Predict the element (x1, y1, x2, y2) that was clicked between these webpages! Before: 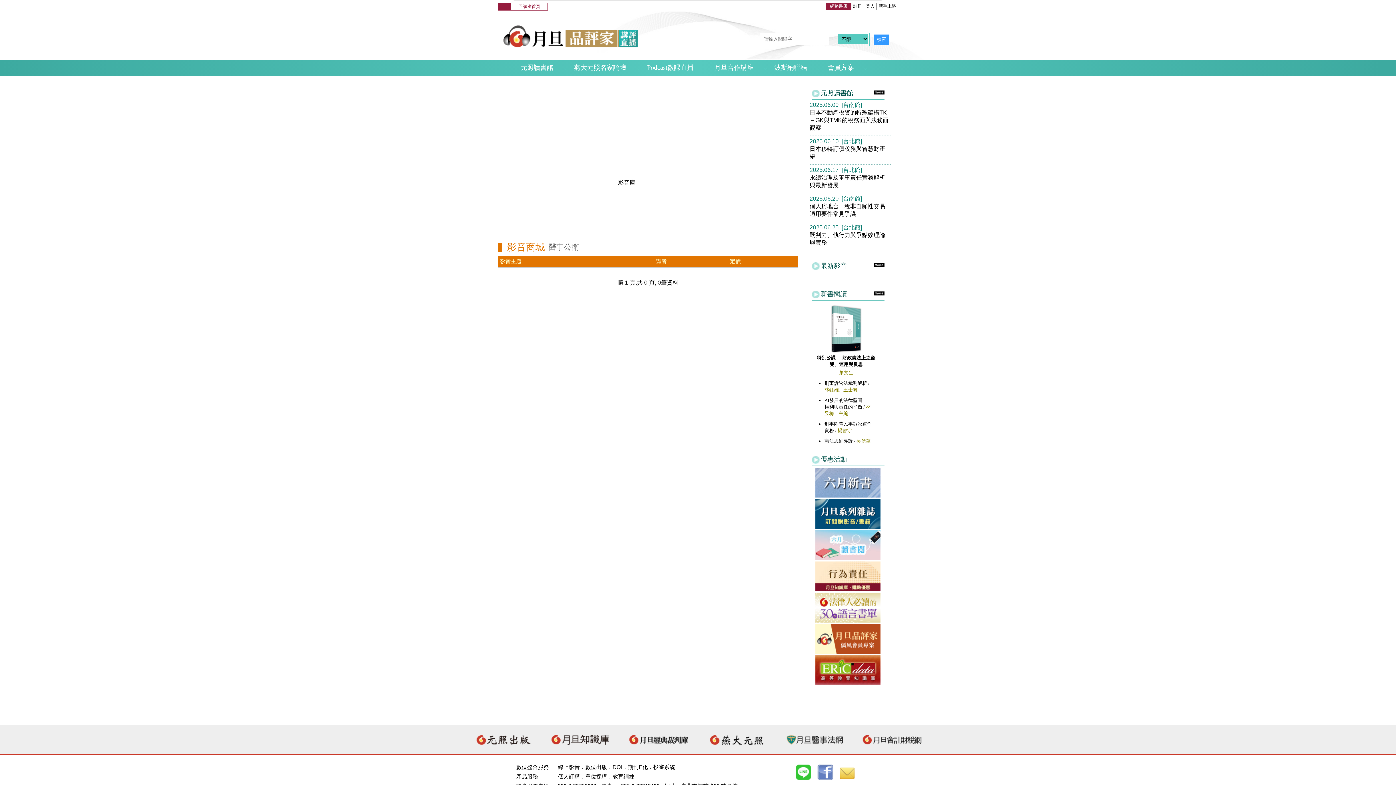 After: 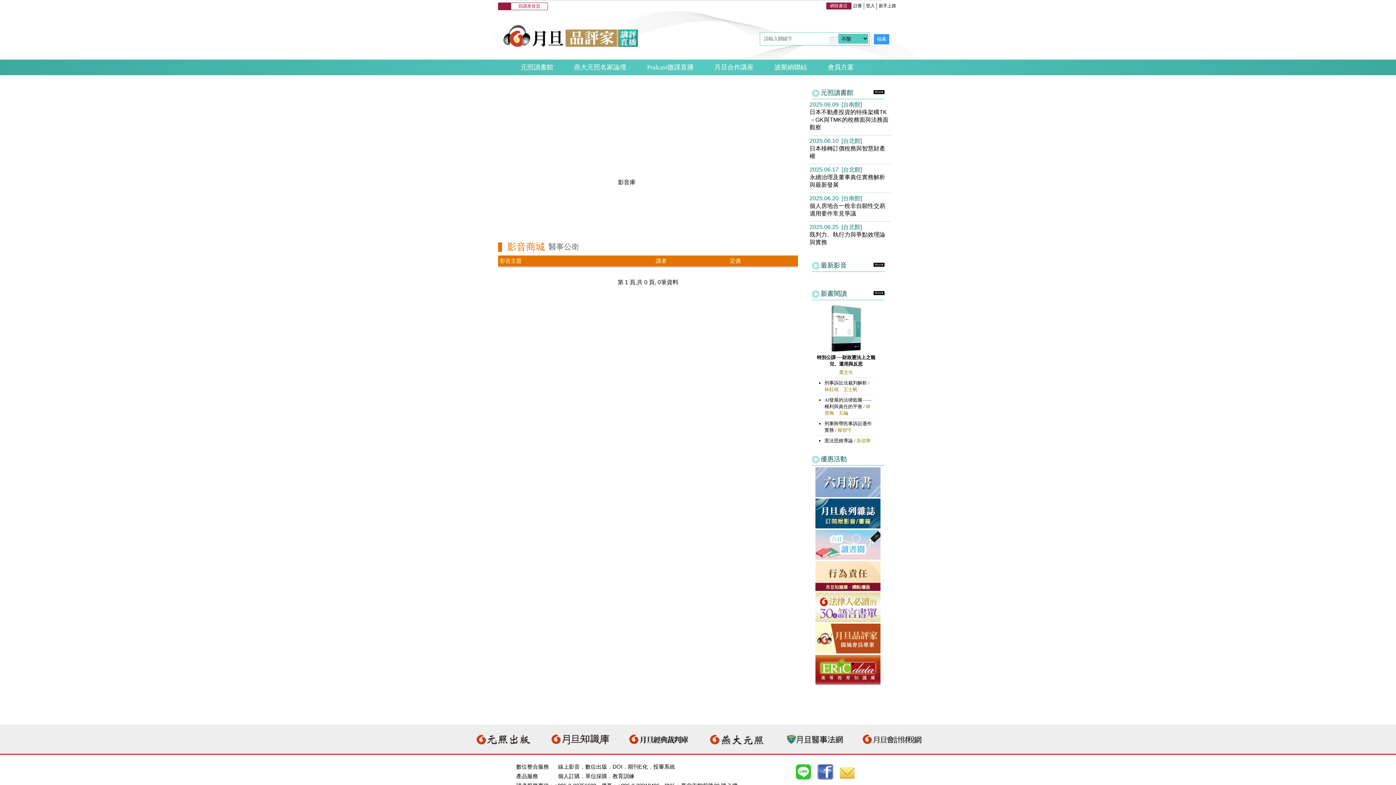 Action: bbox: (814, 779, 836, 785)